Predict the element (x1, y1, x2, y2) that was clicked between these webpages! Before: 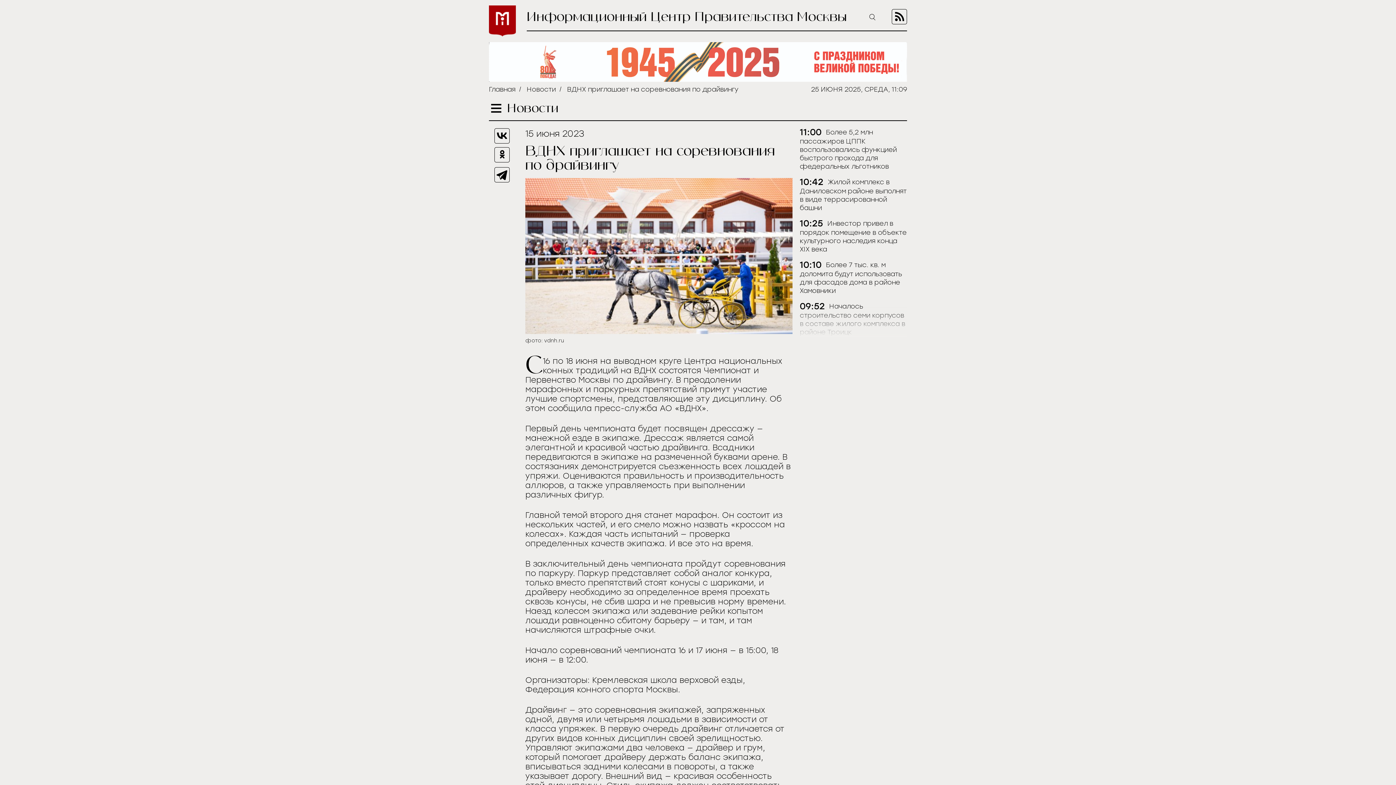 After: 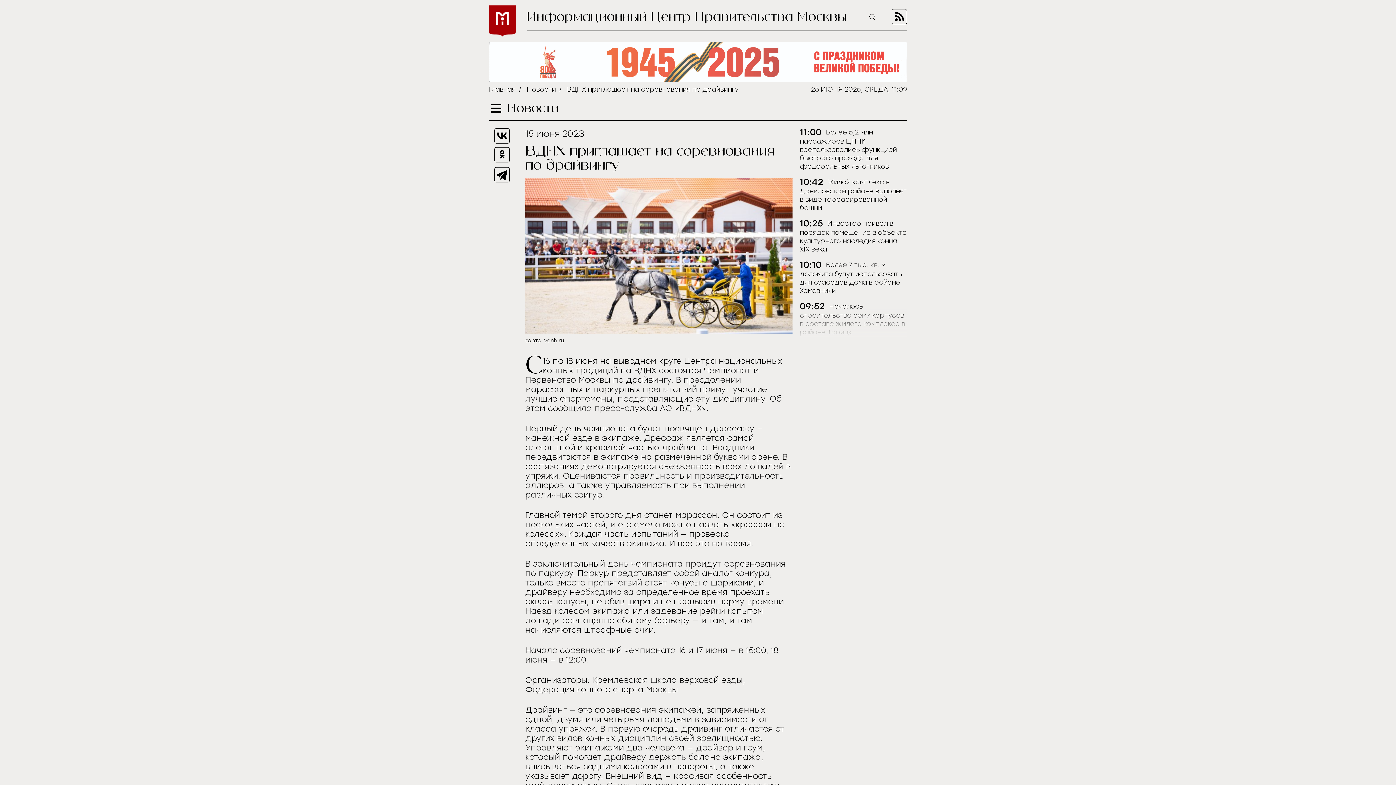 Action: bbox: (494, 128, 509, 143)